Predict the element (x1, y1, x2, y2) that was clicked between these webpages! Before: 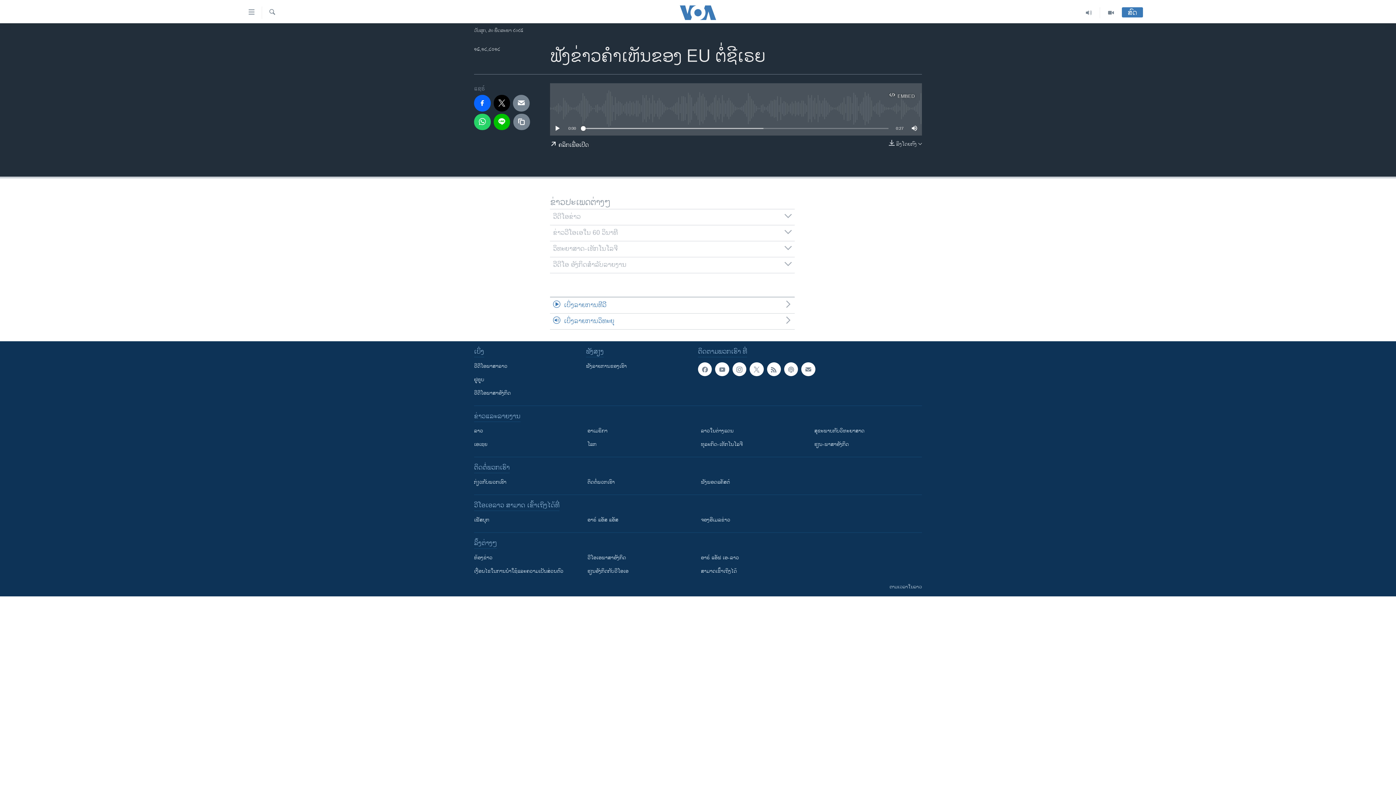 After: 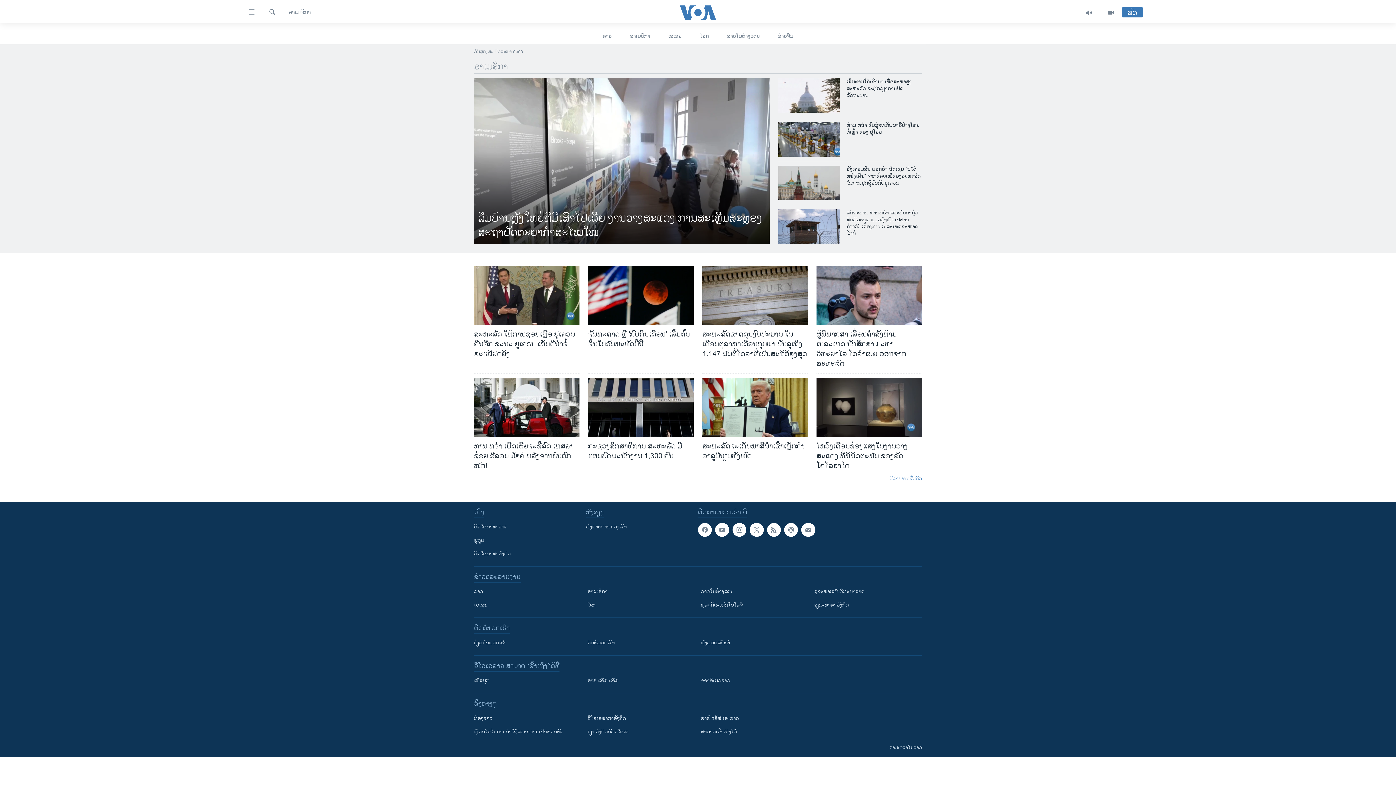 Action: bbox: (587, 427, 690, 435) label: ອາເມຣິກາ